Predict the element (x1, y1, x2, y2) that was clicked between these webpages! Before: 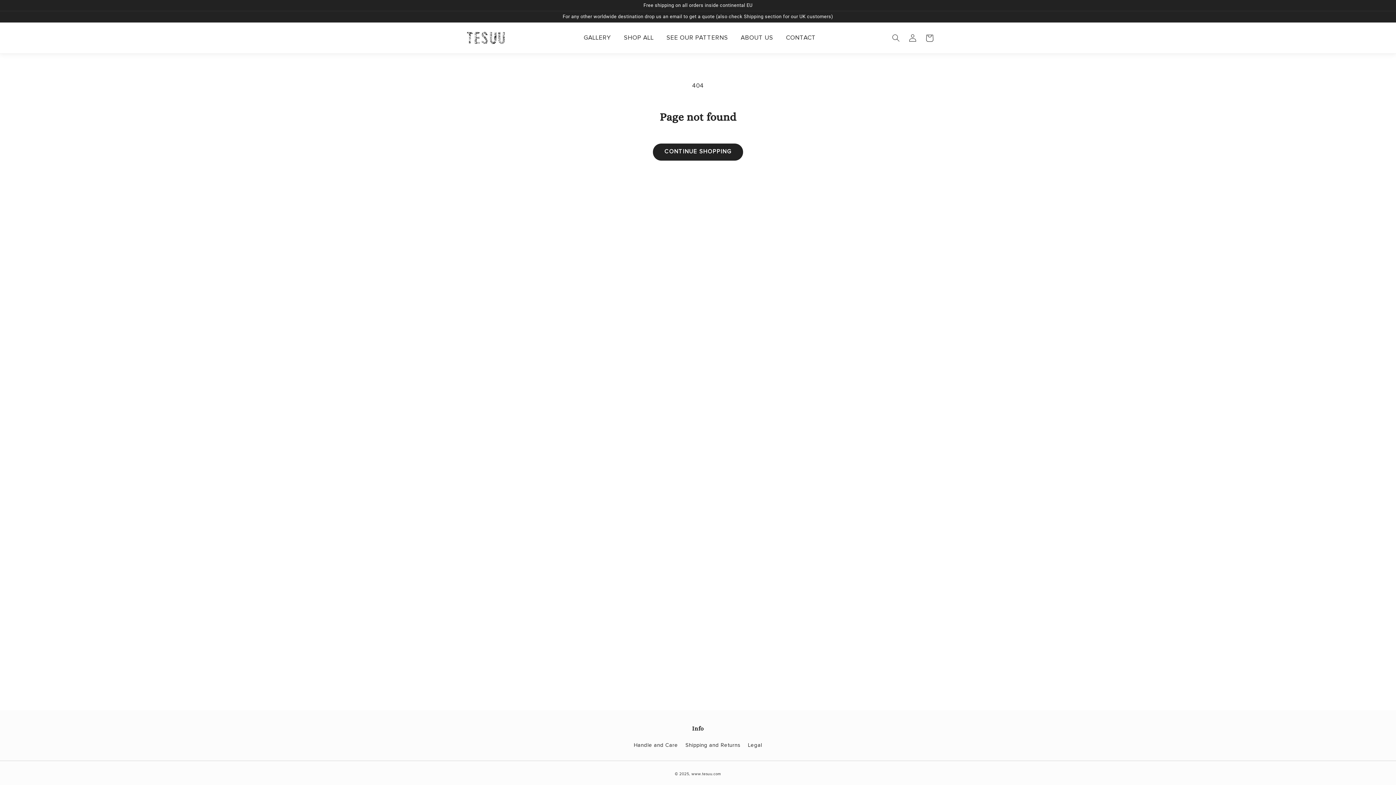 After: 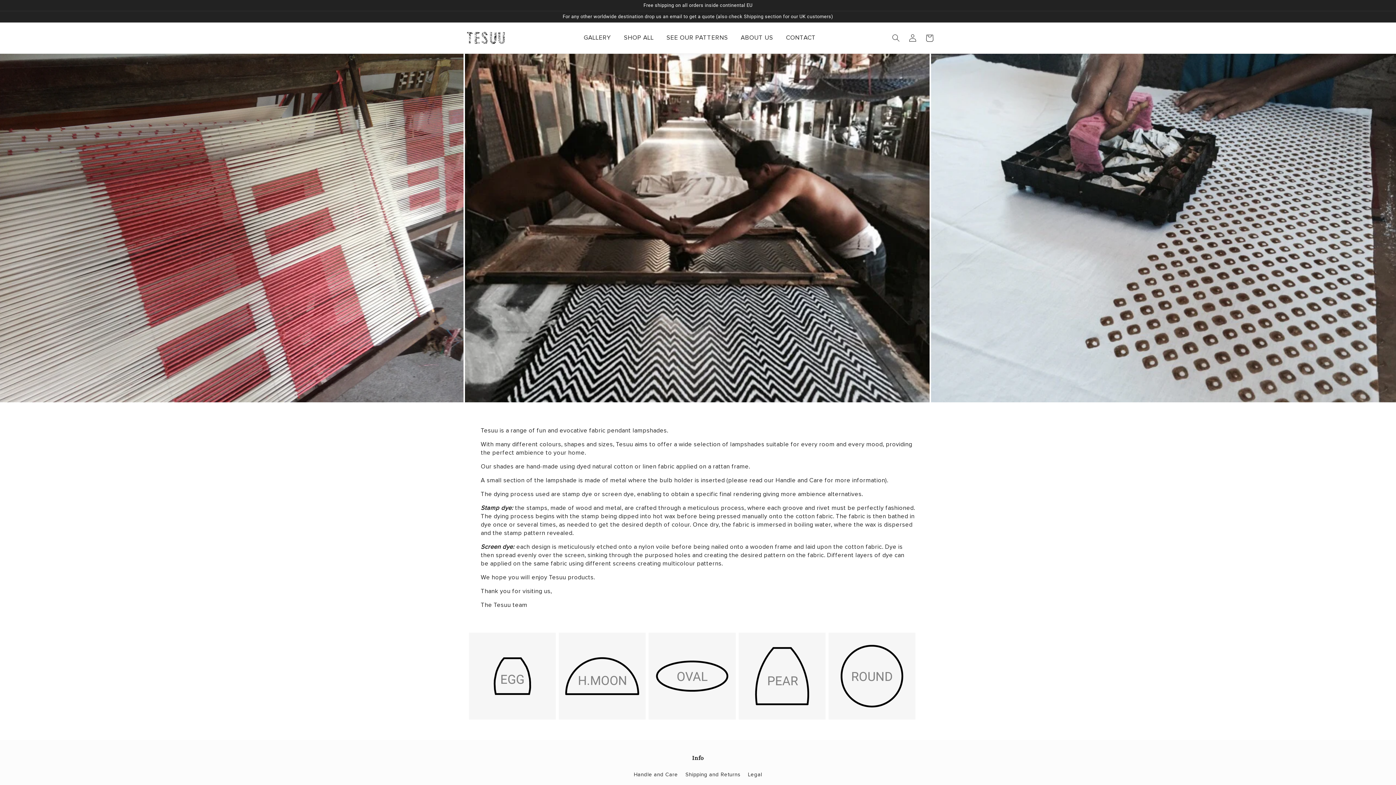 Action: label: ABOUT US bbox: (736, 29, 777, 46)